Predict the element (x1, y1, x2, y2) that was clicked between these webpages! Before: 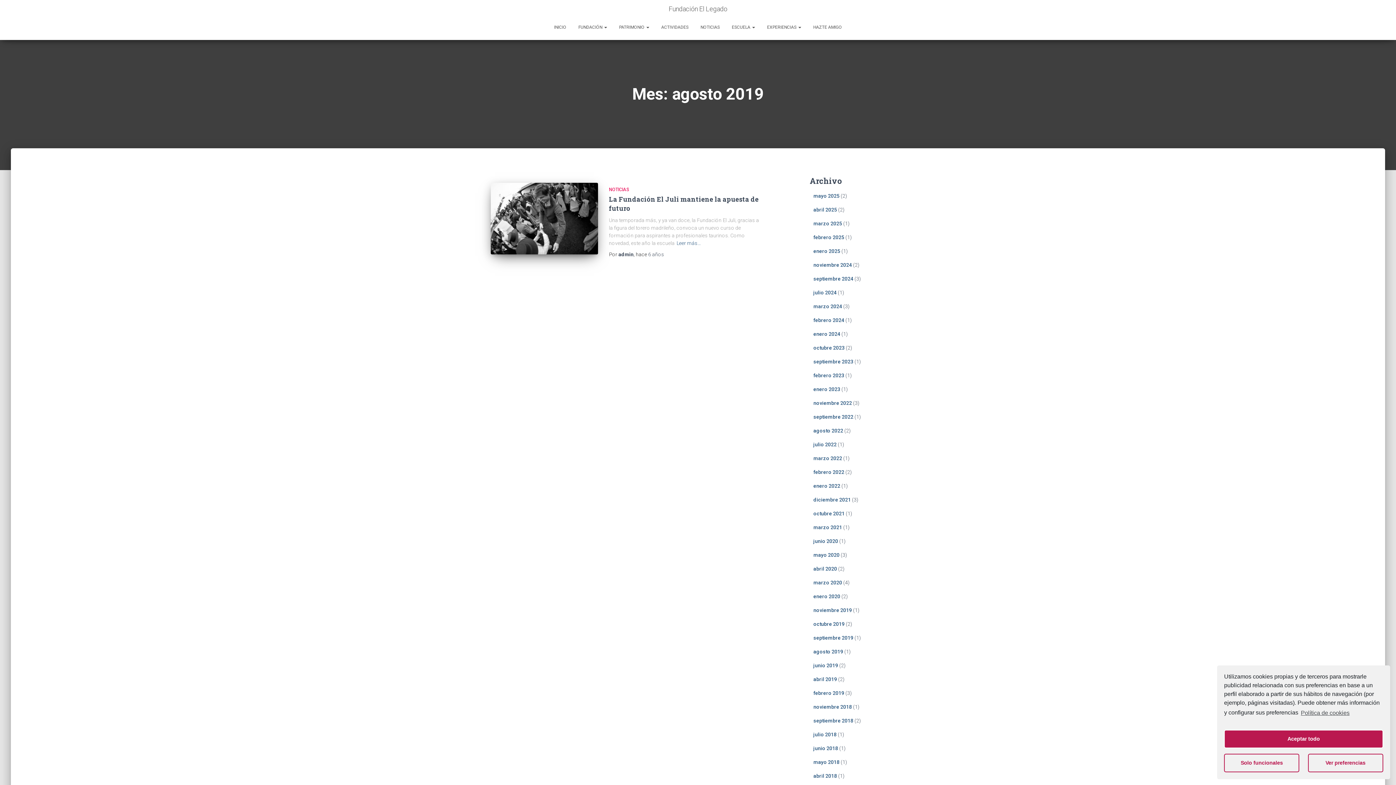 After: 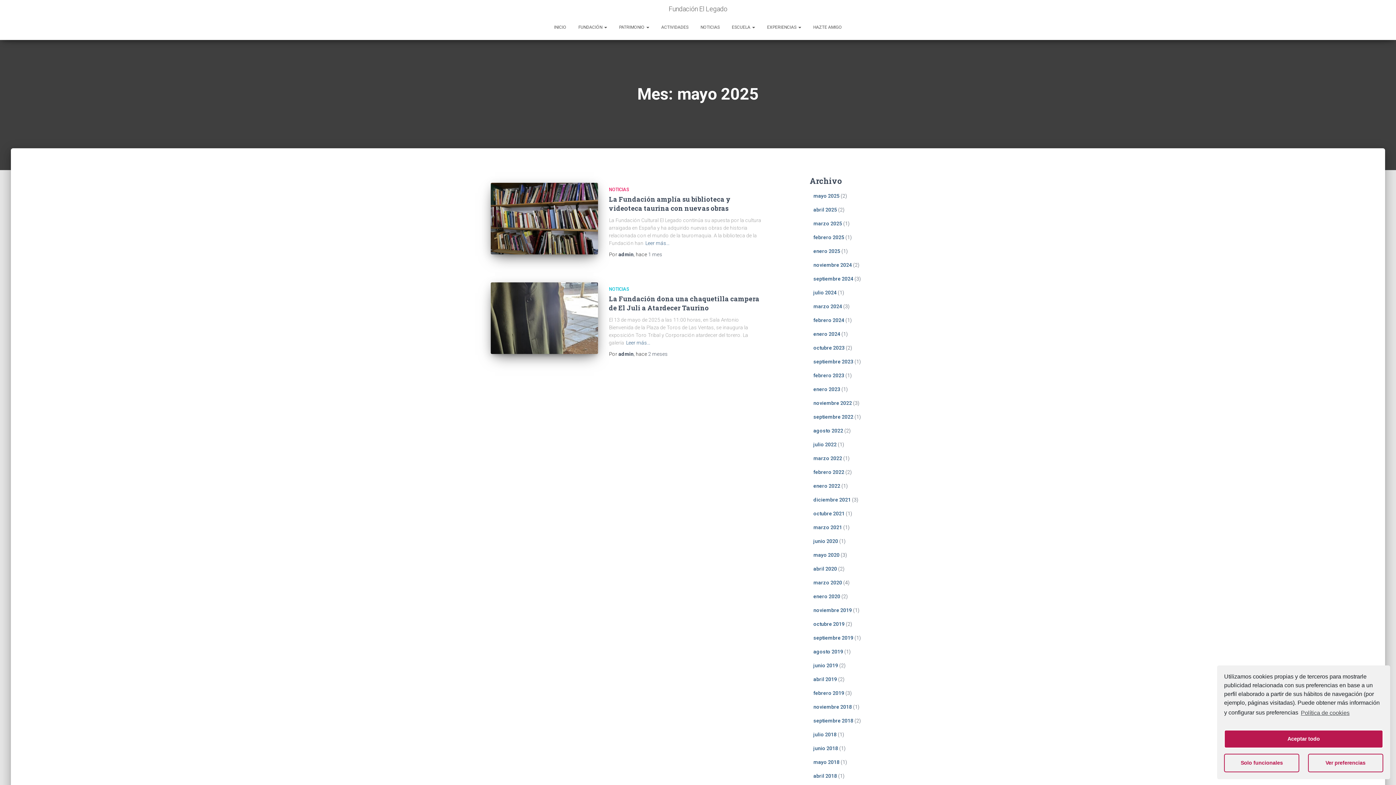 Action: bbox: (813, 193, 839, 198) label: mayo 2025